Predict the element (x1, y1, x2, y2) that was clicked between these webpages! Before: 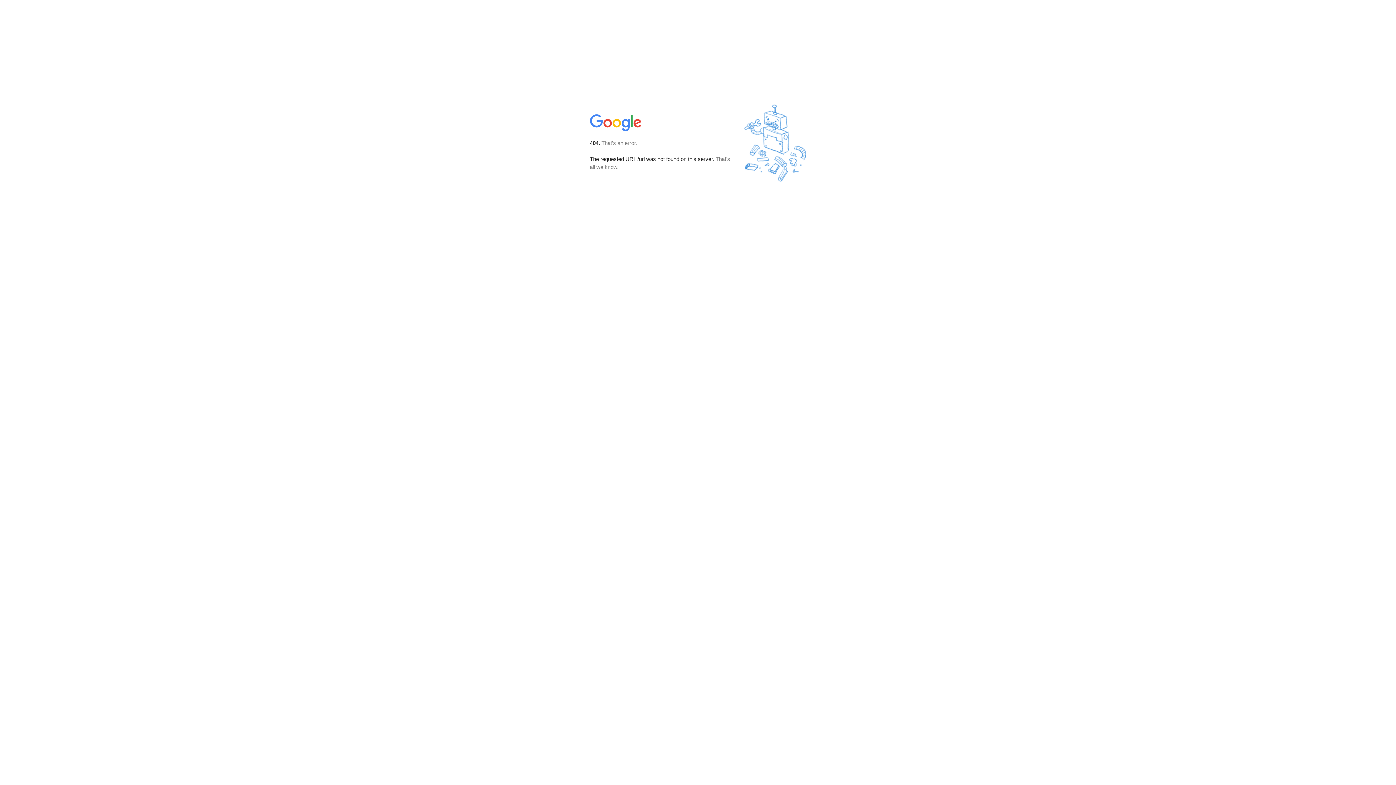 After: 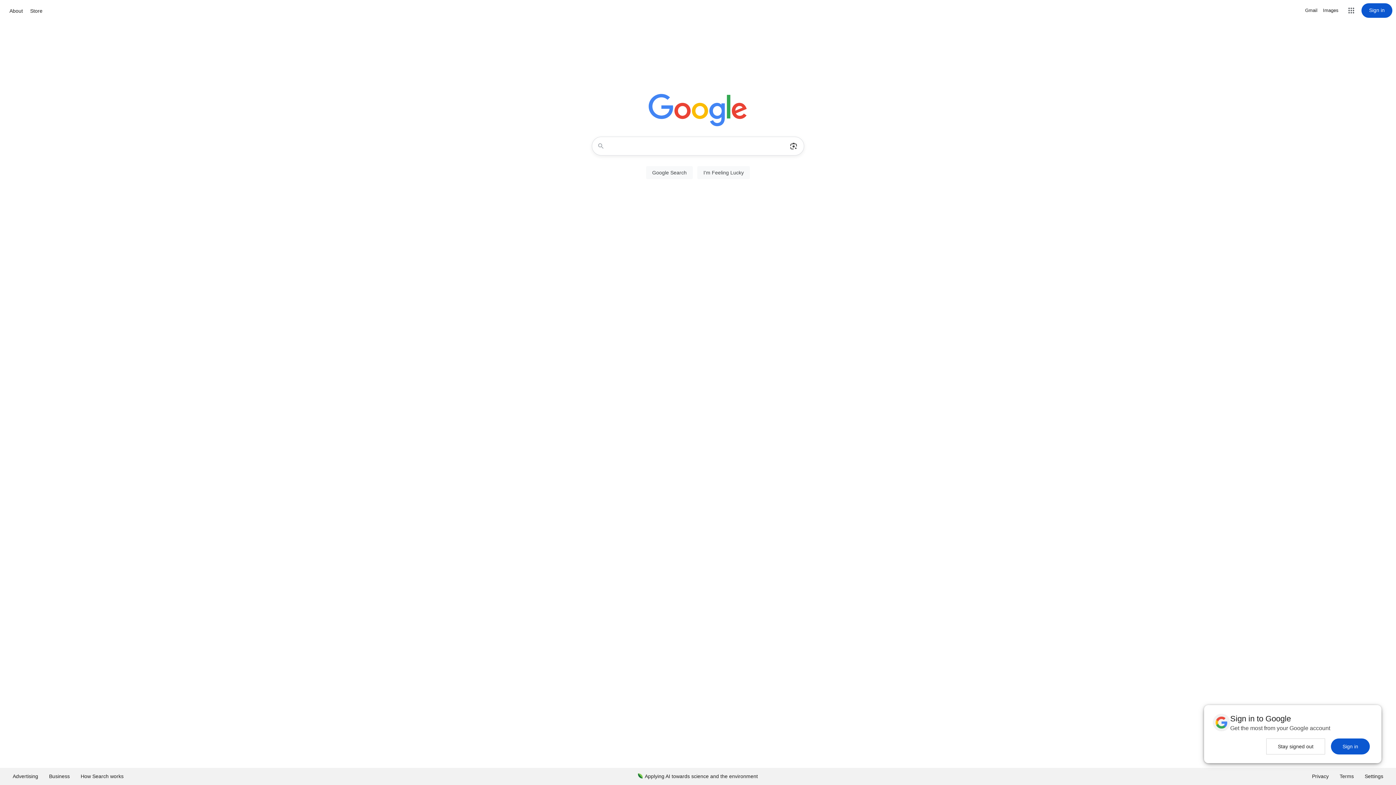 Action: bbox: (590, 127, 642, 134)